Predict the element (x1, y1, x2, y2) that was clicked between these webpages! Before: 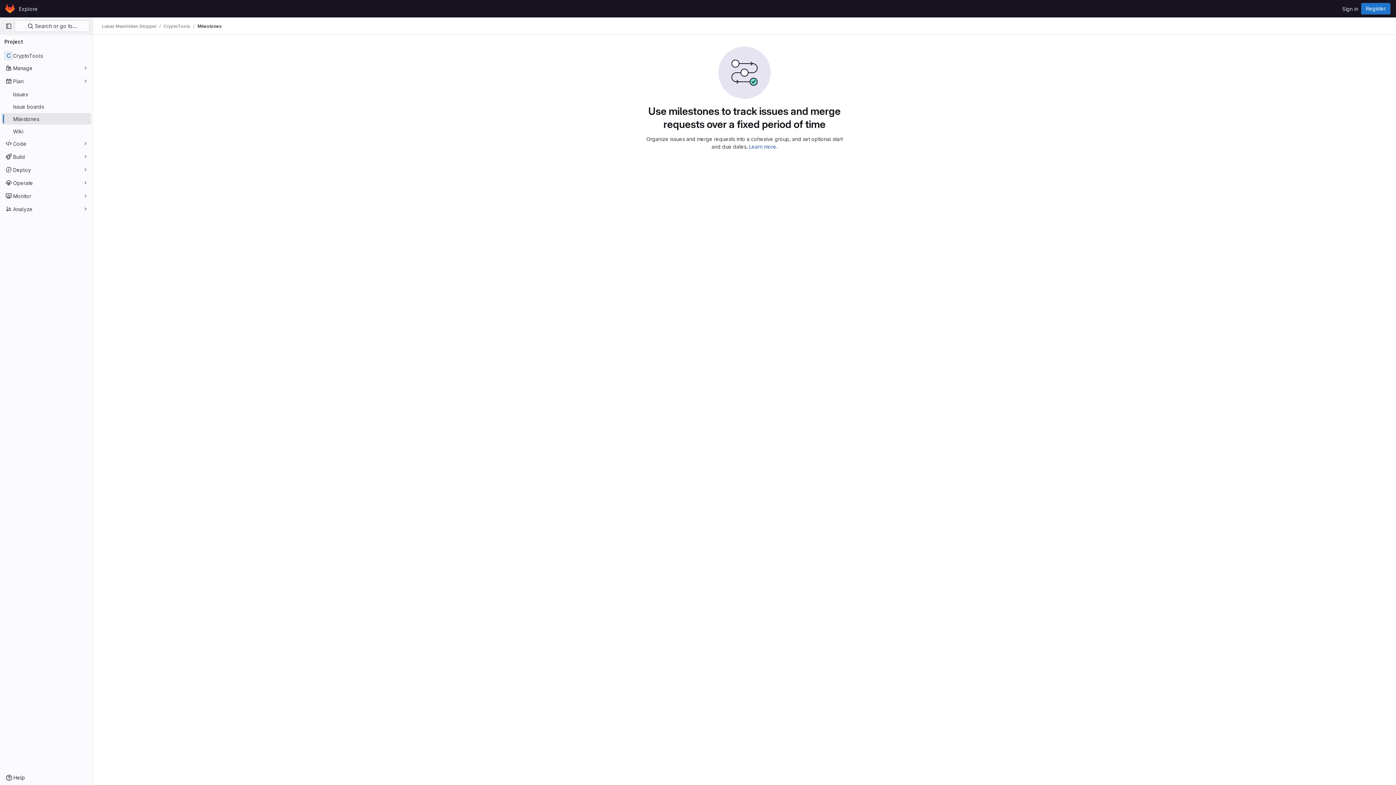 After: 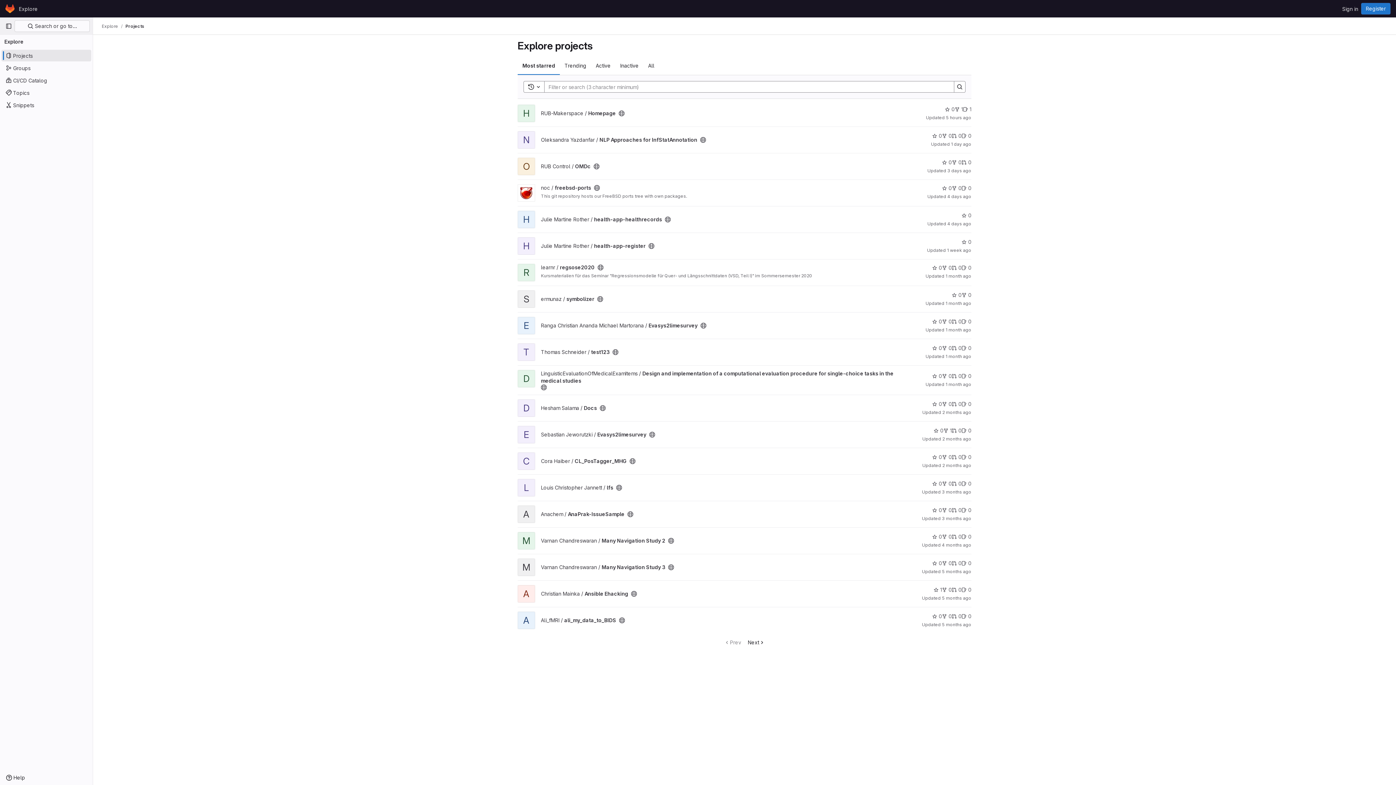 Action: bbox: (16, 2, 40, 14) label: Explore